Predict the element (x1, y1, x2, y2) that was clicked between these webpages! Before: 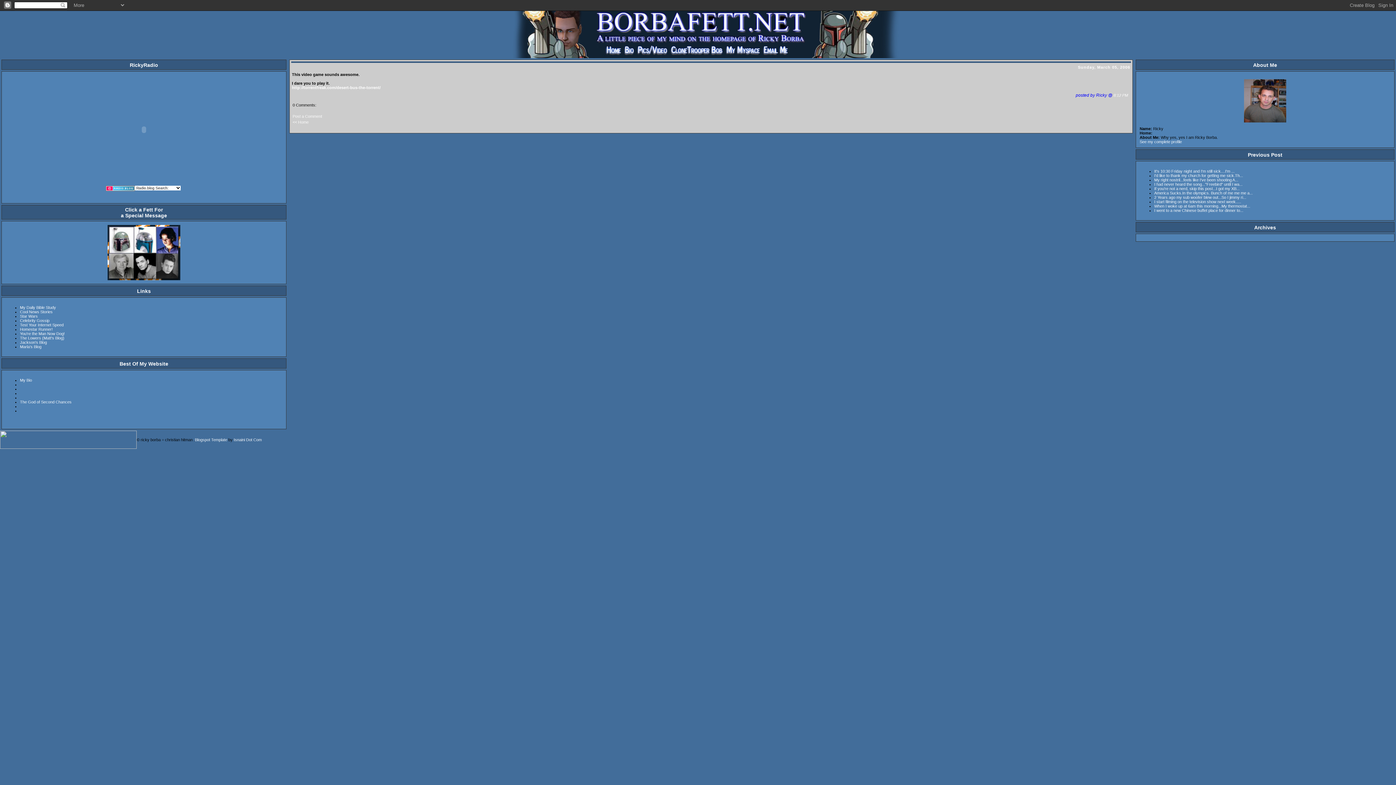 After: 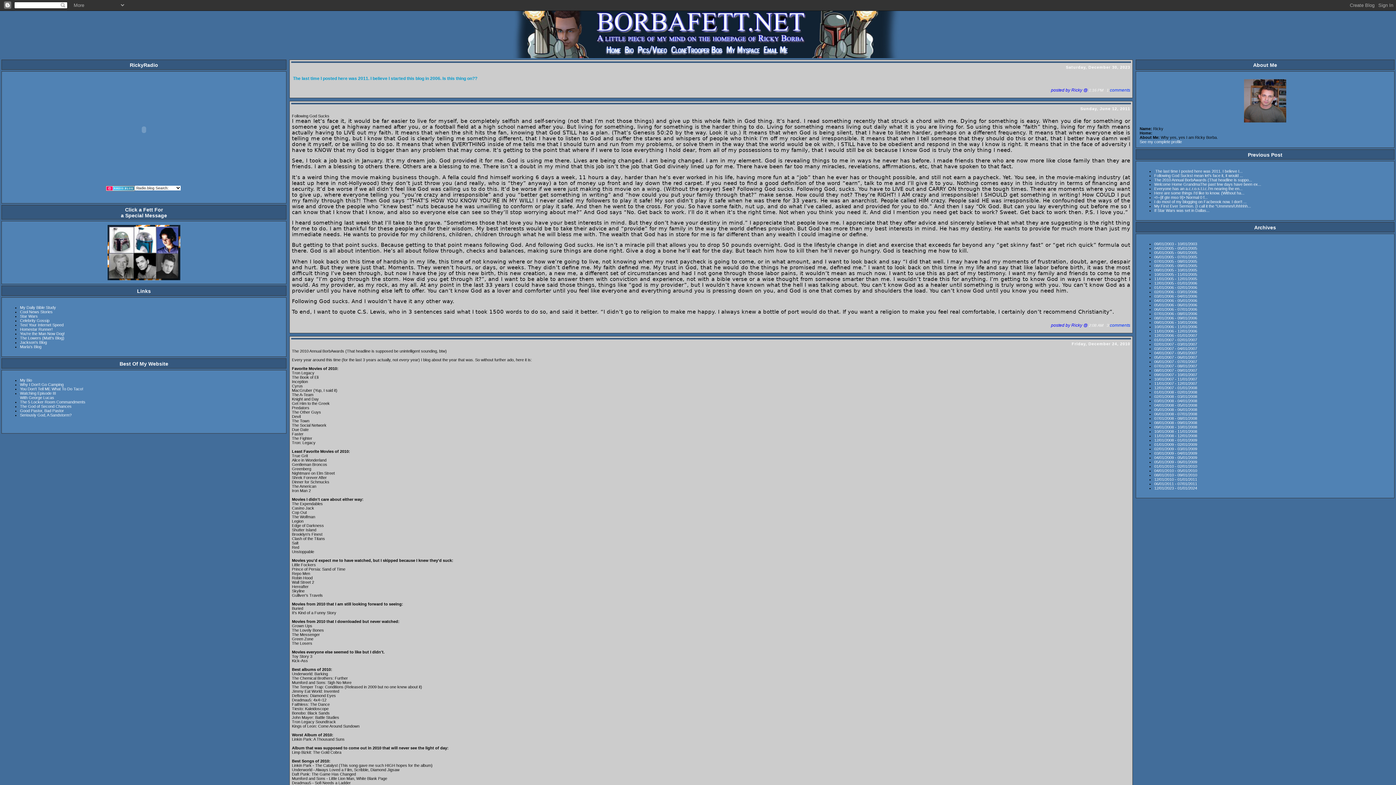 Action: label: << Home bbox: (292, 120, 308, 124)